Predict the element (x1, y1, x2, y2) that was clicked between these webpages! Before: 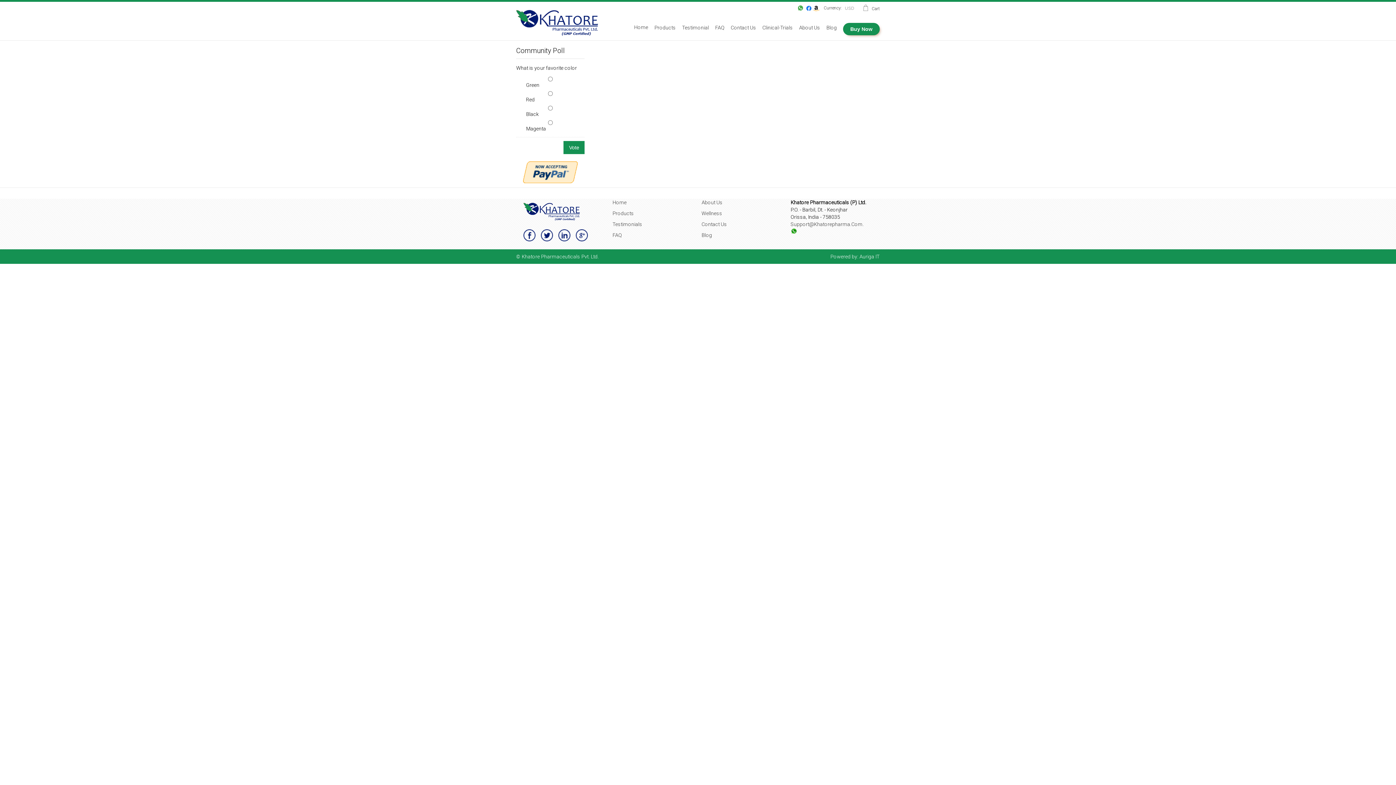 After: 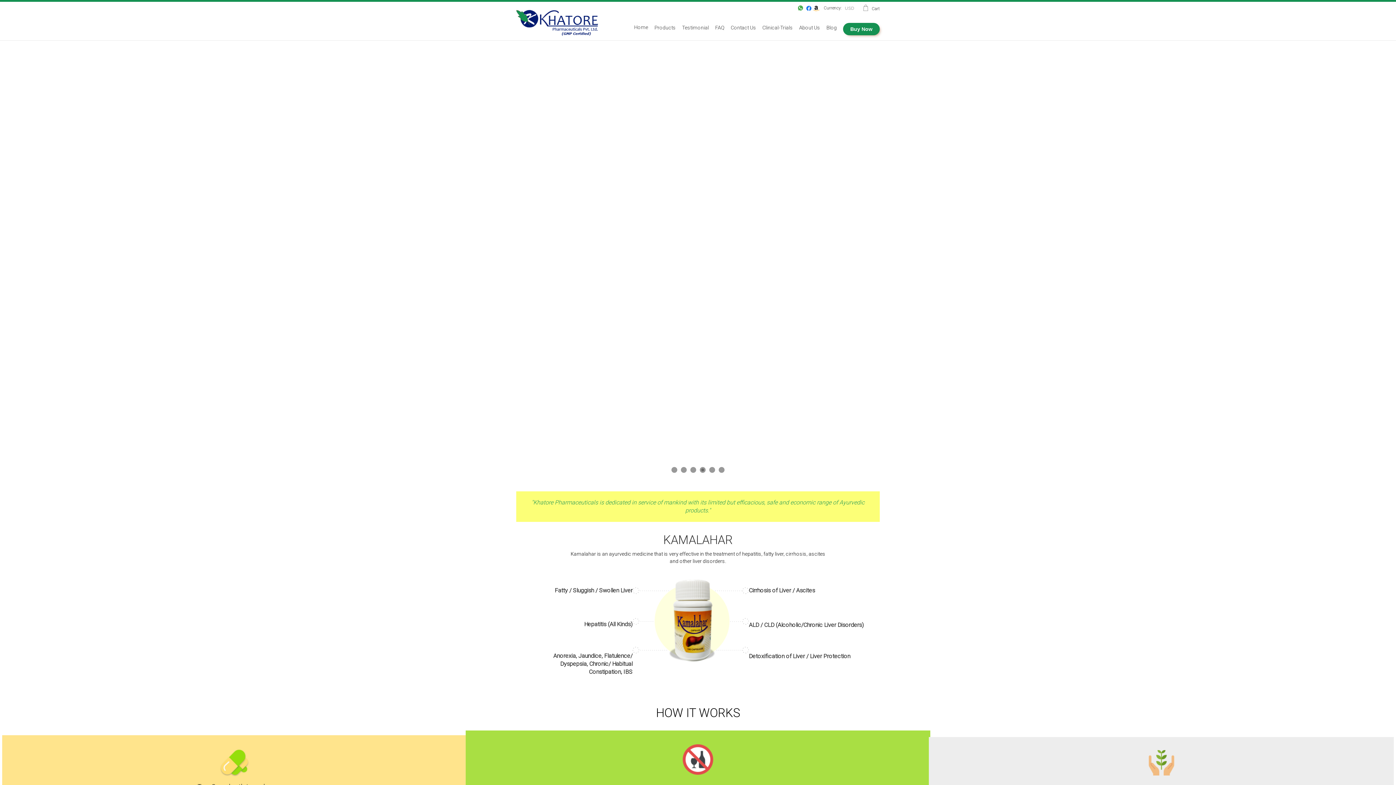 Action: bbox: (516, 18, 598, 36) label: Khatore Pharmaceuticals, Ayurvedic Products Company